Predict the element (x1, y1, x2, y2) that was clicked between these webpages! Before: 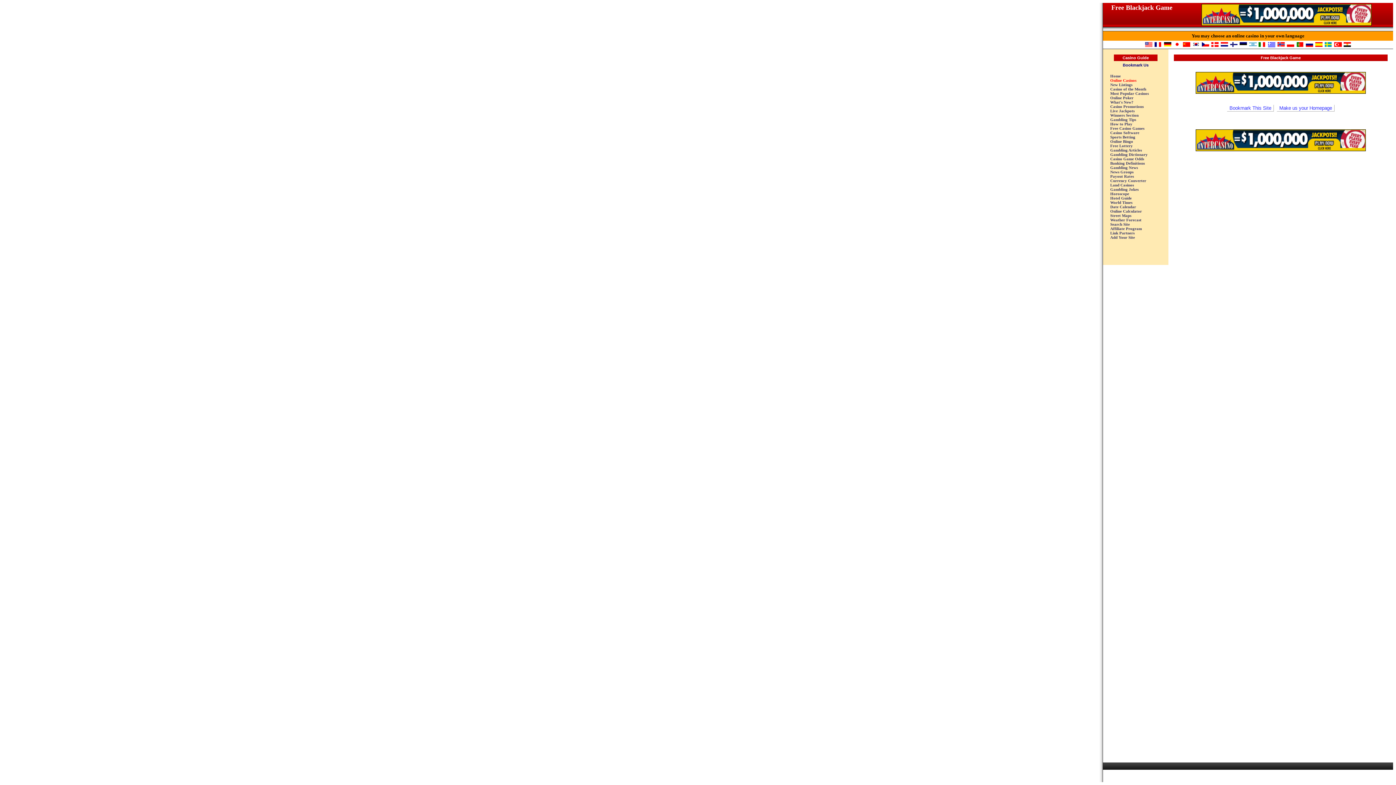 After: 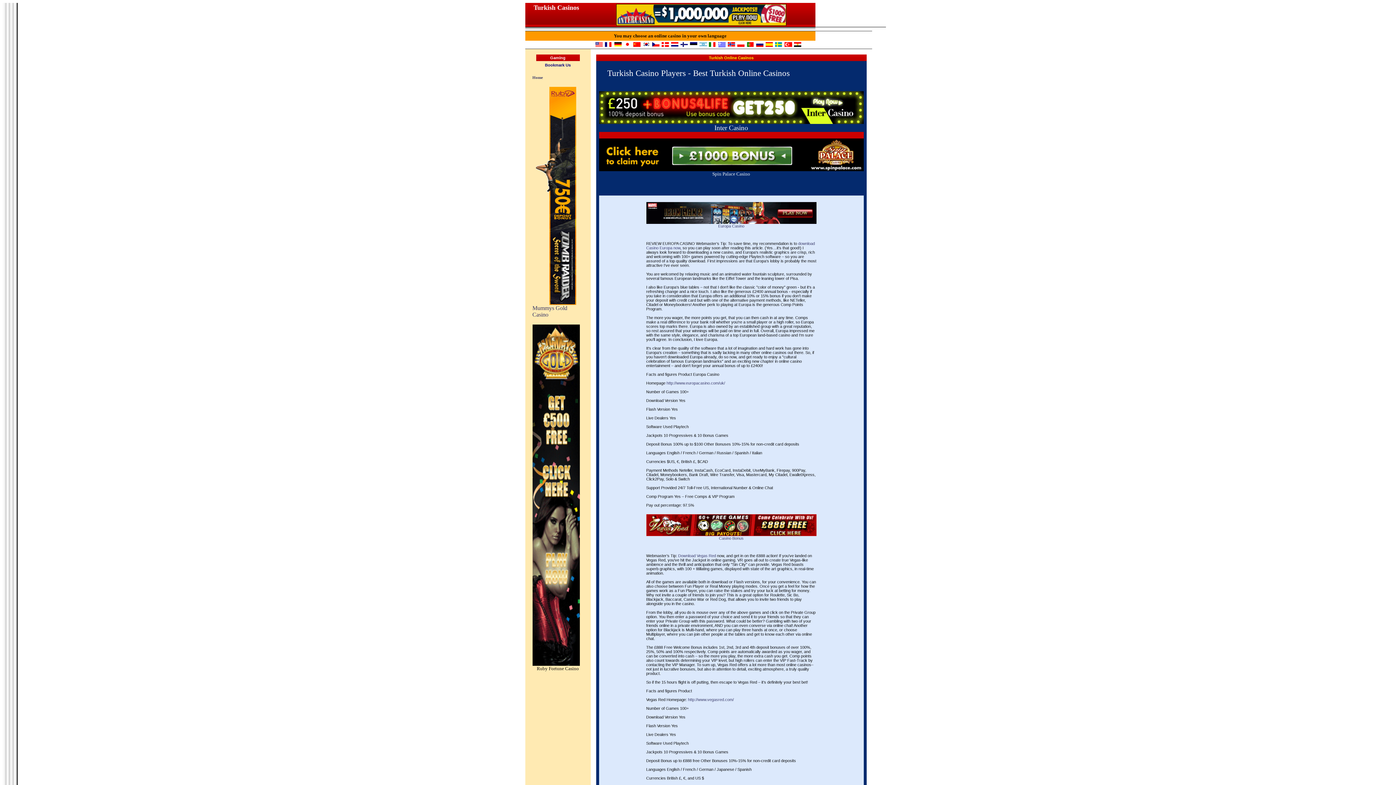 Action: bbox: (1334, 42, 1342, 48)